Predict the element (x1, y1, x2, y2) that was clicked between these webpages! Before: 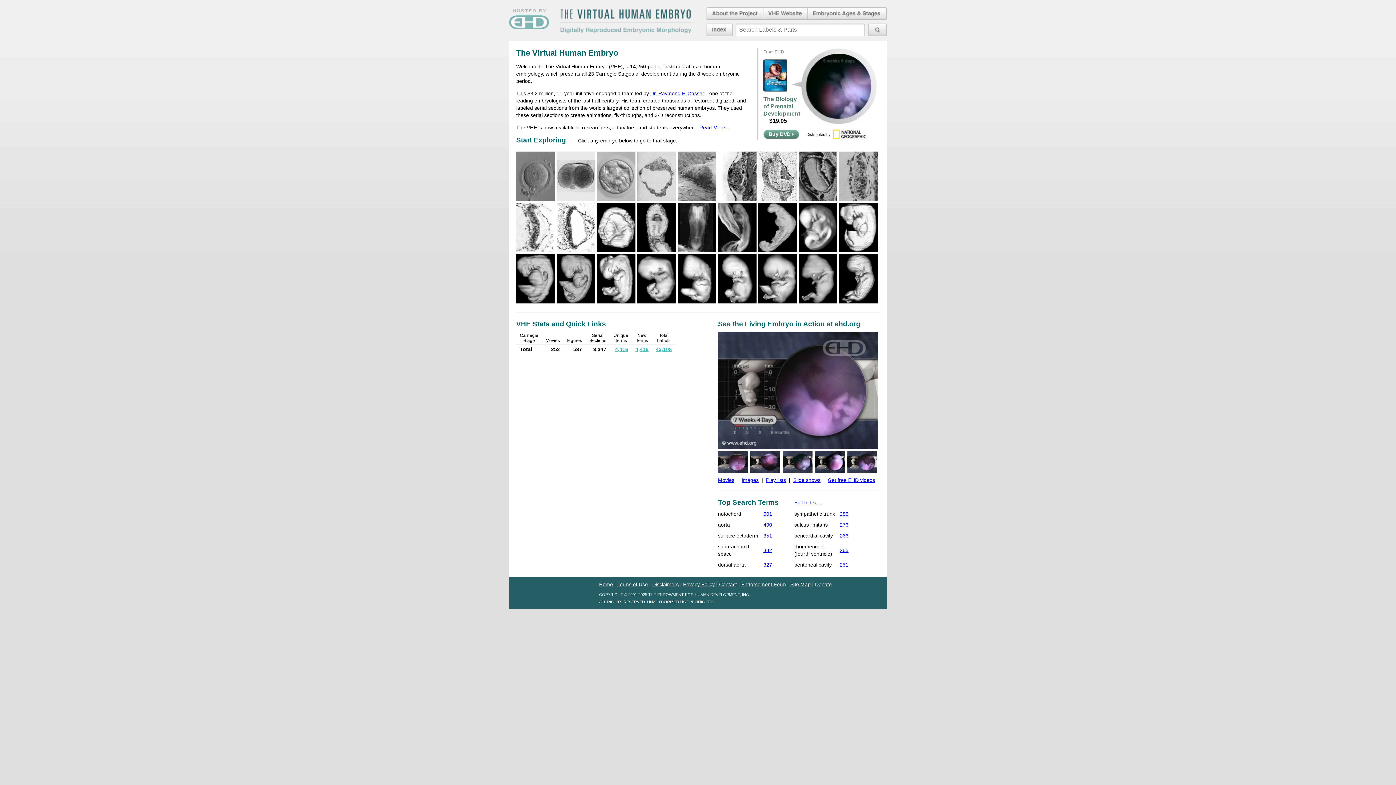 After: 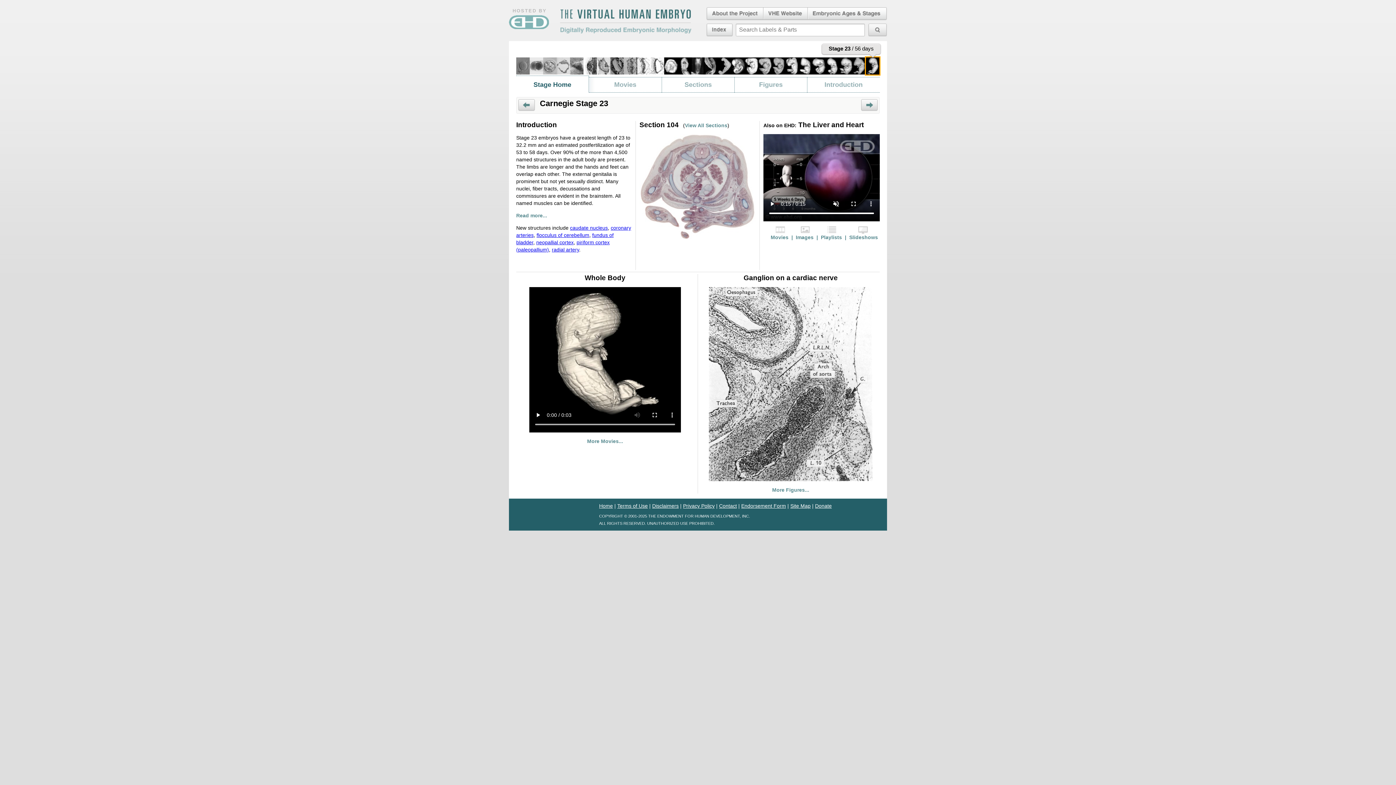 Action: bbox: (839, 254, 877, 303)